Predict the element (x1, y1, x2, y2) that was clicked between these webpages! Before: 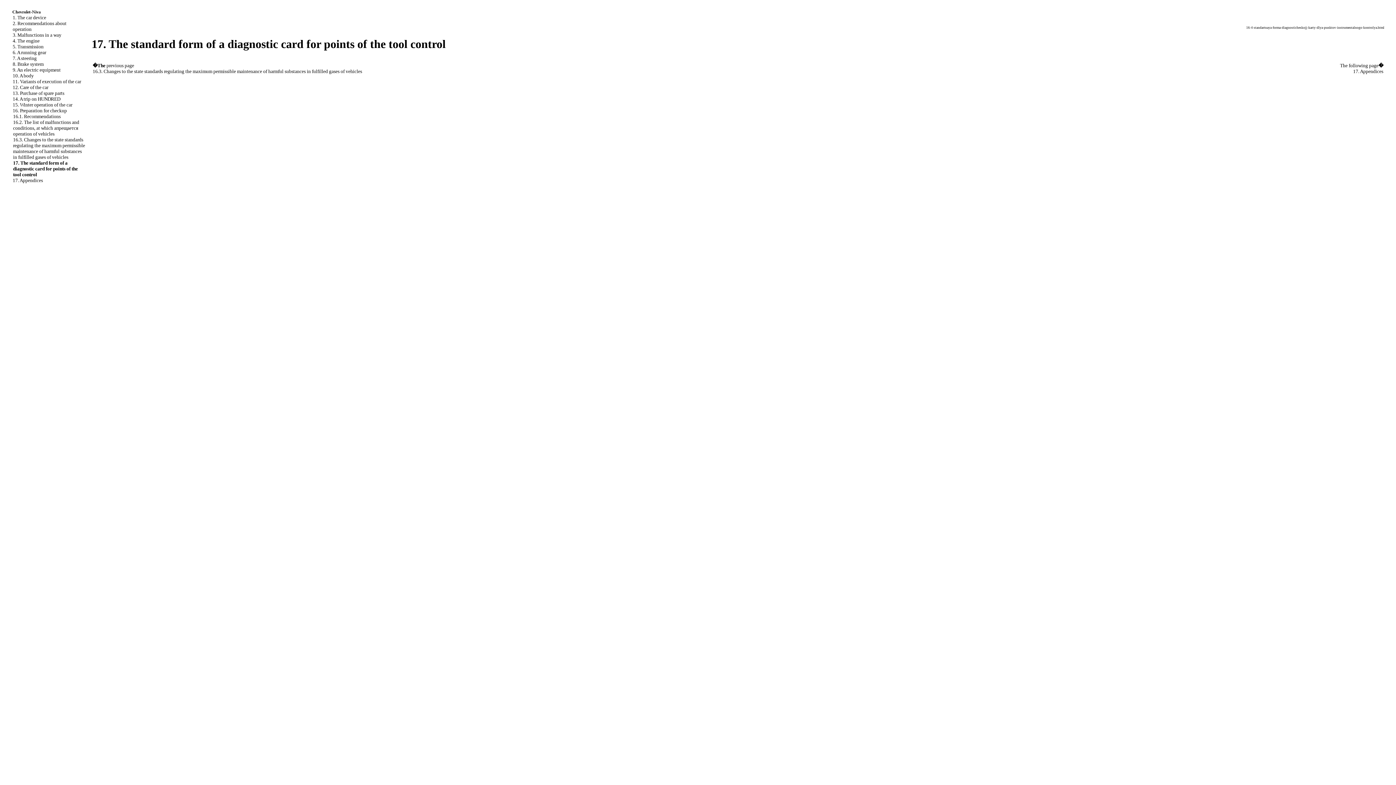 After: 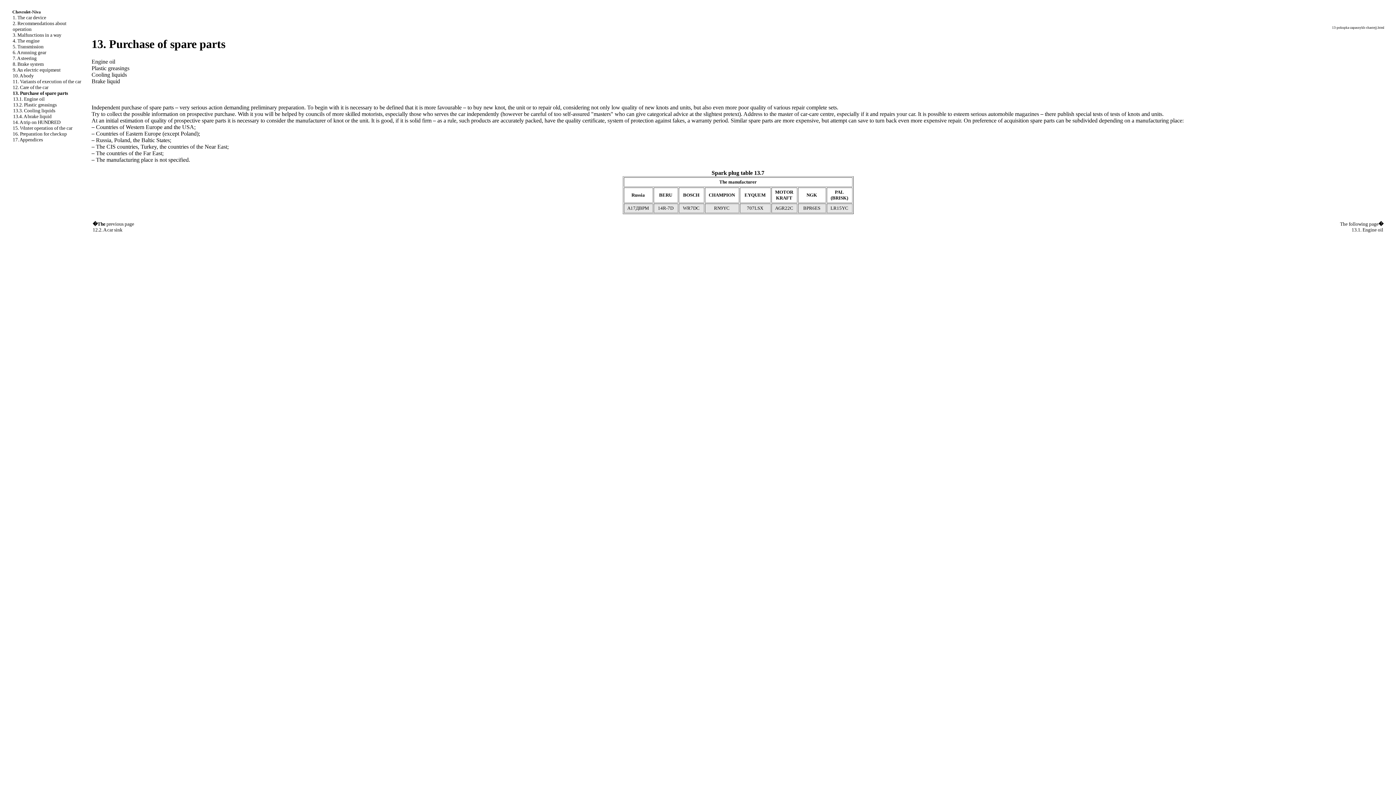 Action: bbox: (12, 90, 64, 96) label: 13. Purchase of spare parts